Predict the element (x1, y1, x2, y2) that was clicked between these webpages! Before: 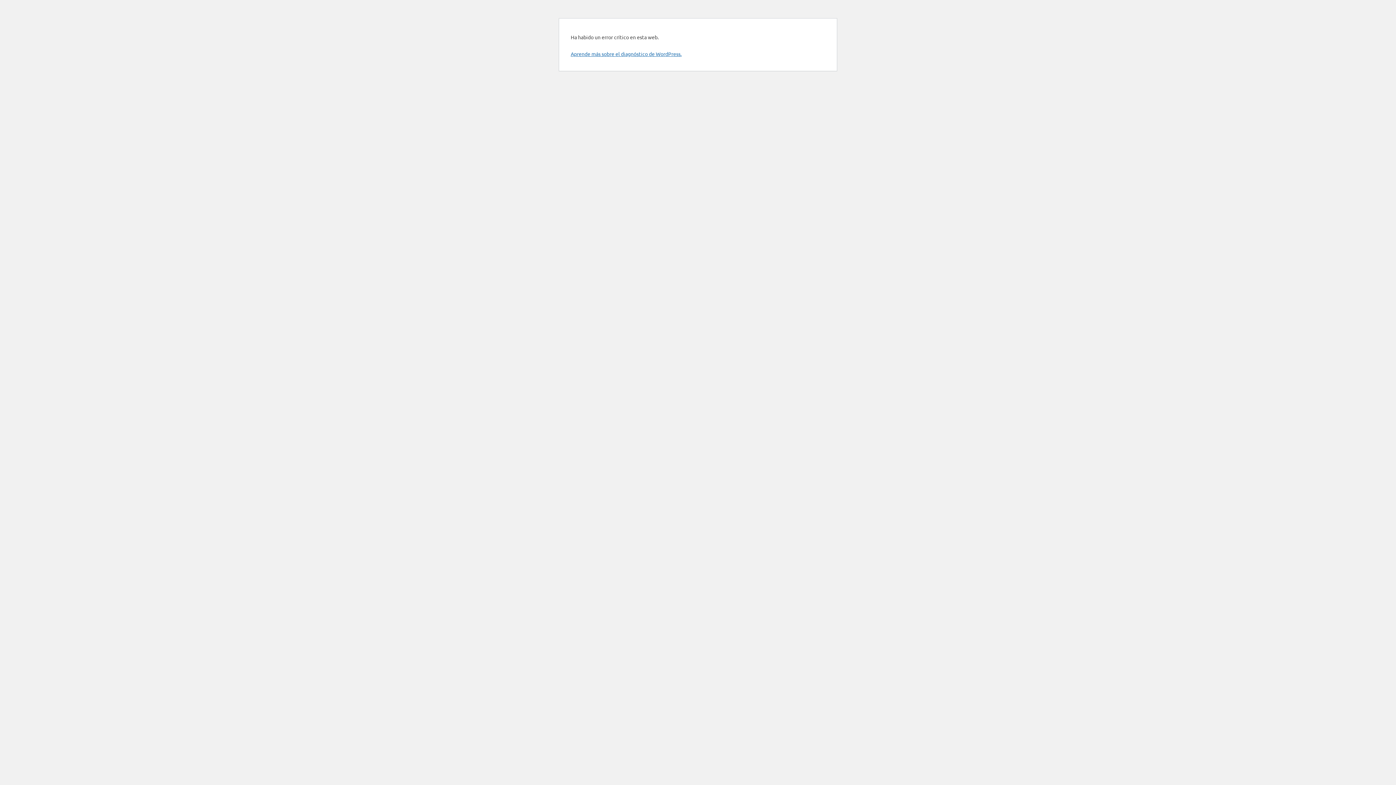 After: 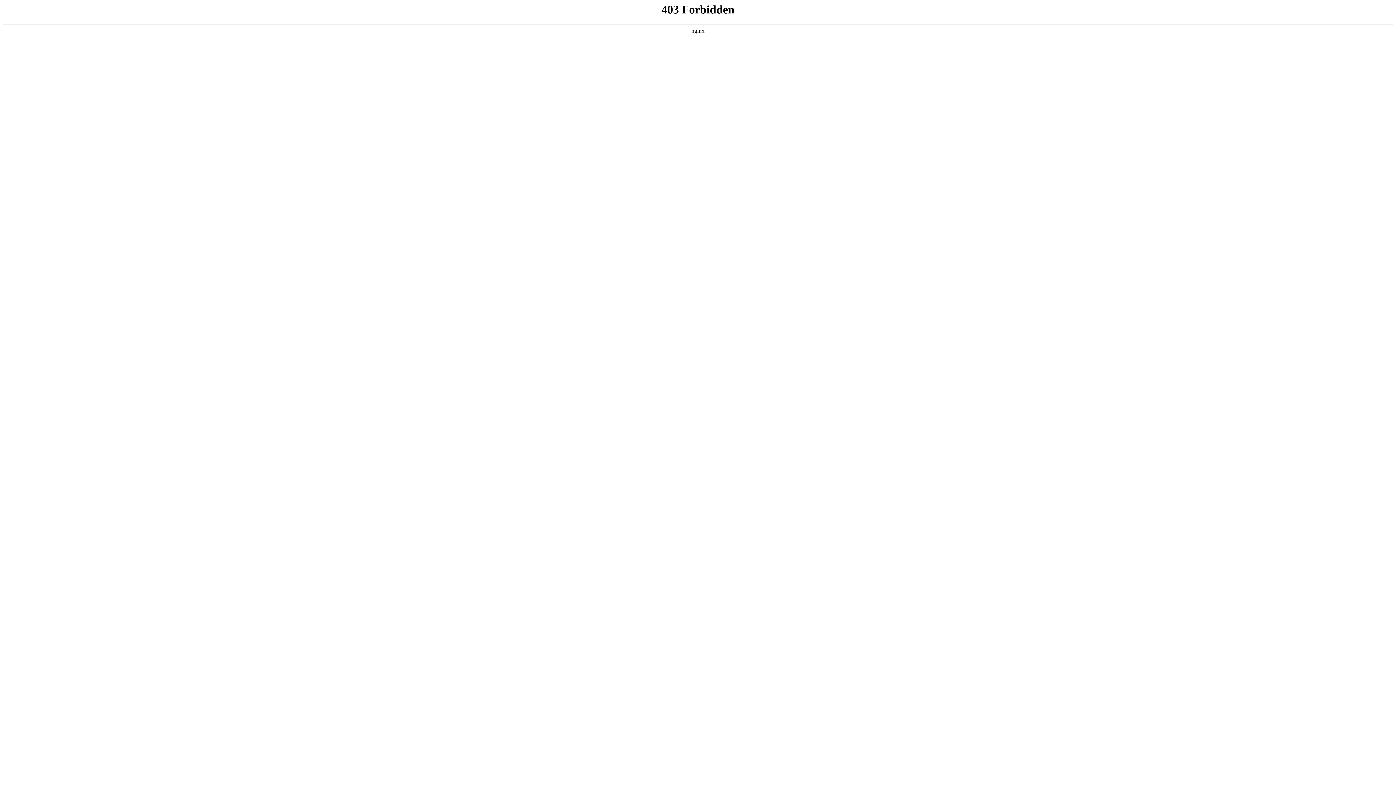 Action: bbox: (570, 50, 681, 57) label: Aprende más sobre el diagnóstico de WordPress.